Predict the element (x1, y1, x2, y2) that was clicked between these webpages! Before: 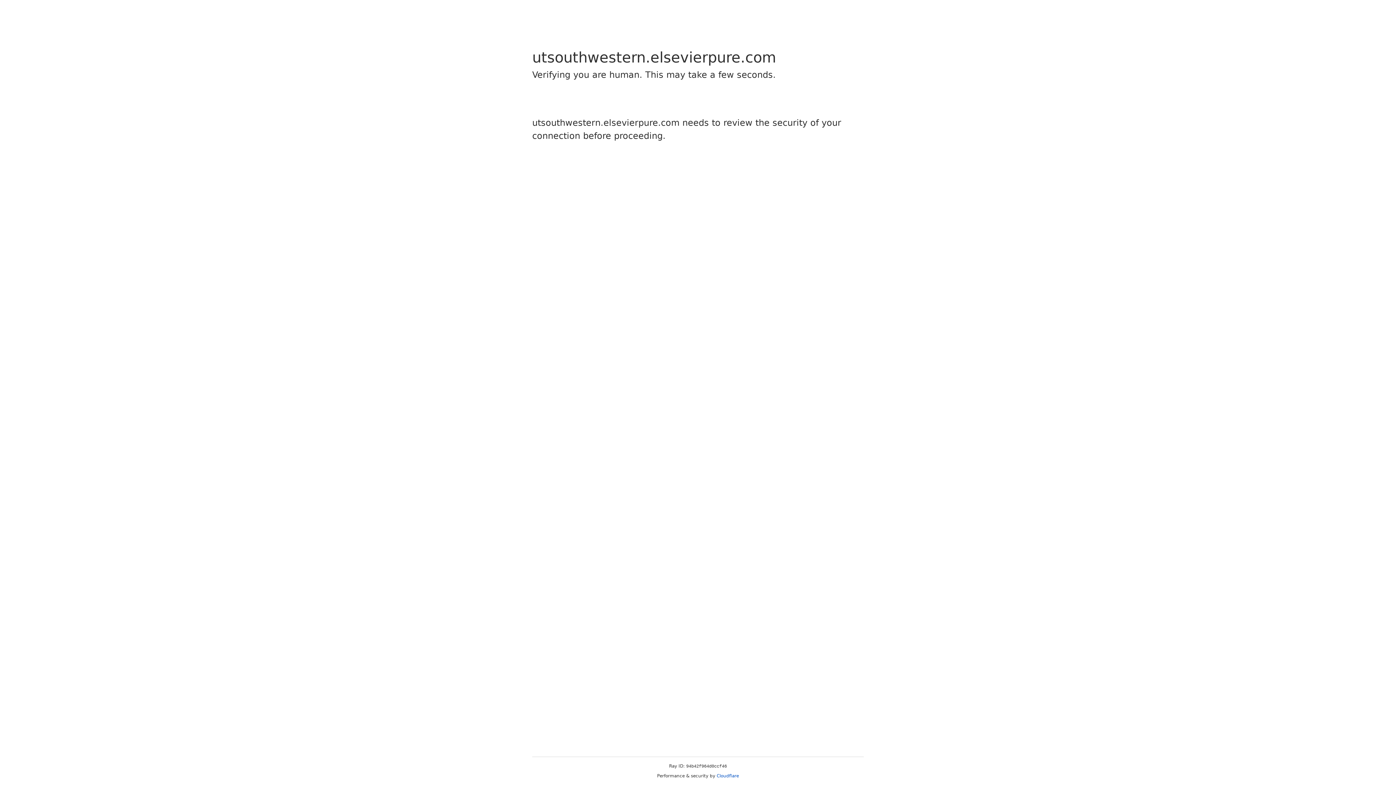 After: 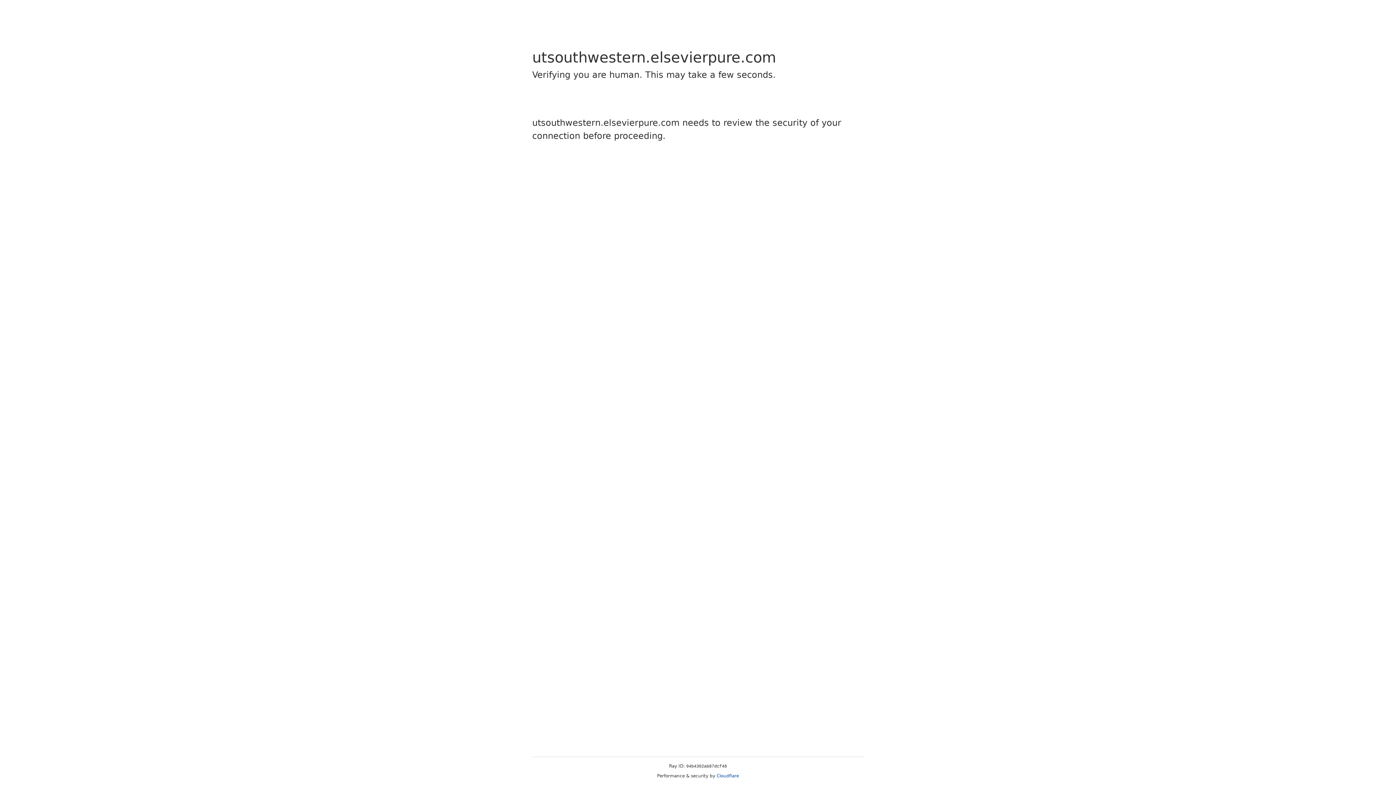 Action: label: Cloudflare bbox: (716, 773, 739, 778)